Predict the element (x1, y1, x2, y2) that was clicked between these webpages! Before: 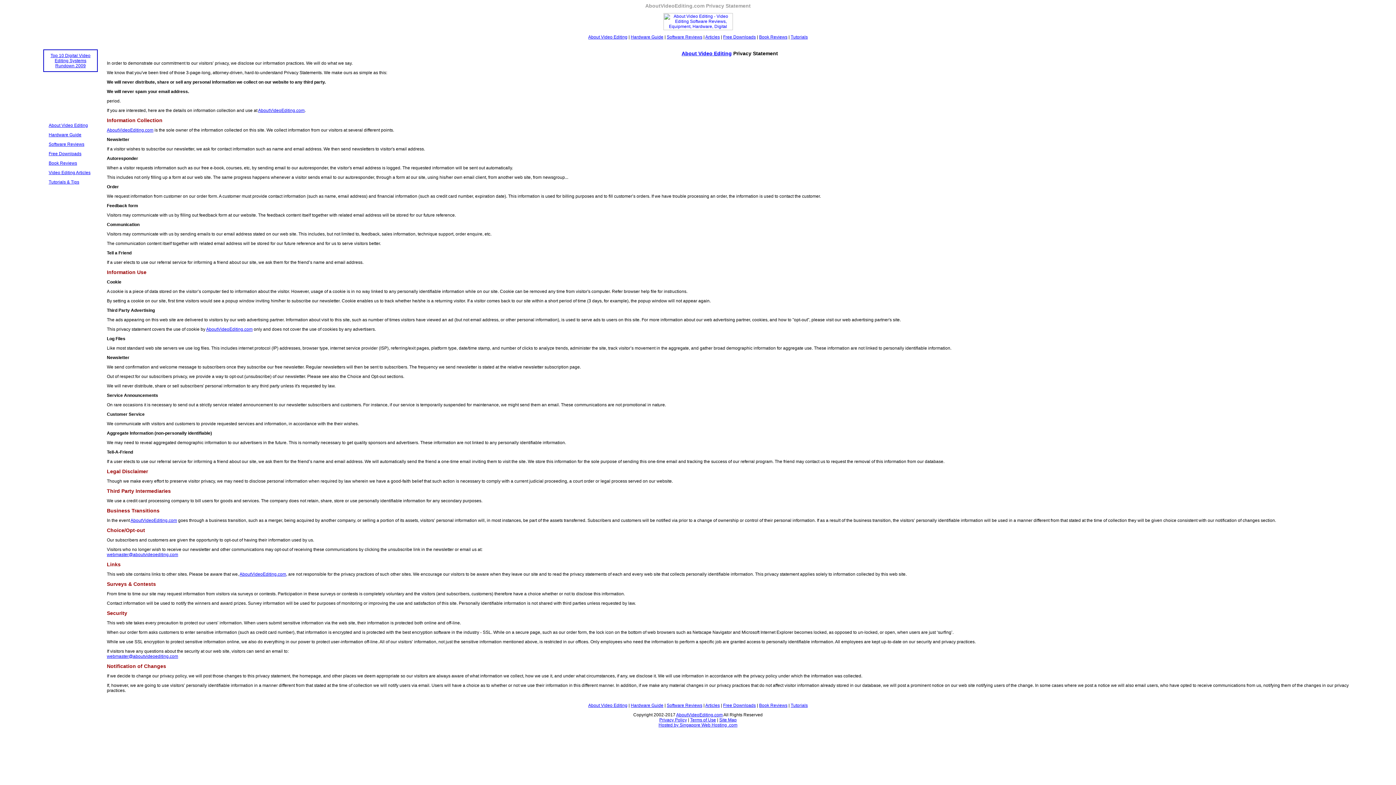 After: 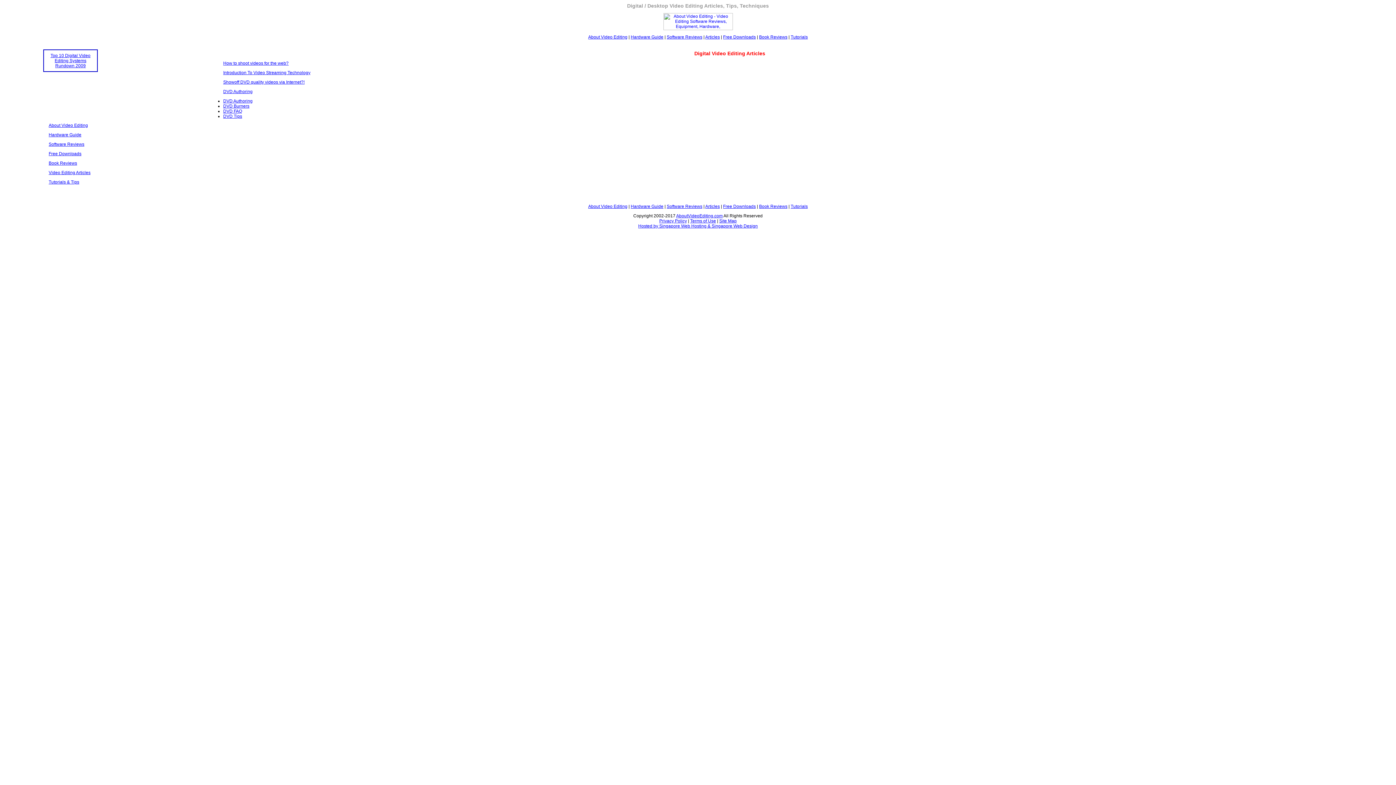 Action: label: Video Editing Articles bbox: (48, 170, 90, 175)